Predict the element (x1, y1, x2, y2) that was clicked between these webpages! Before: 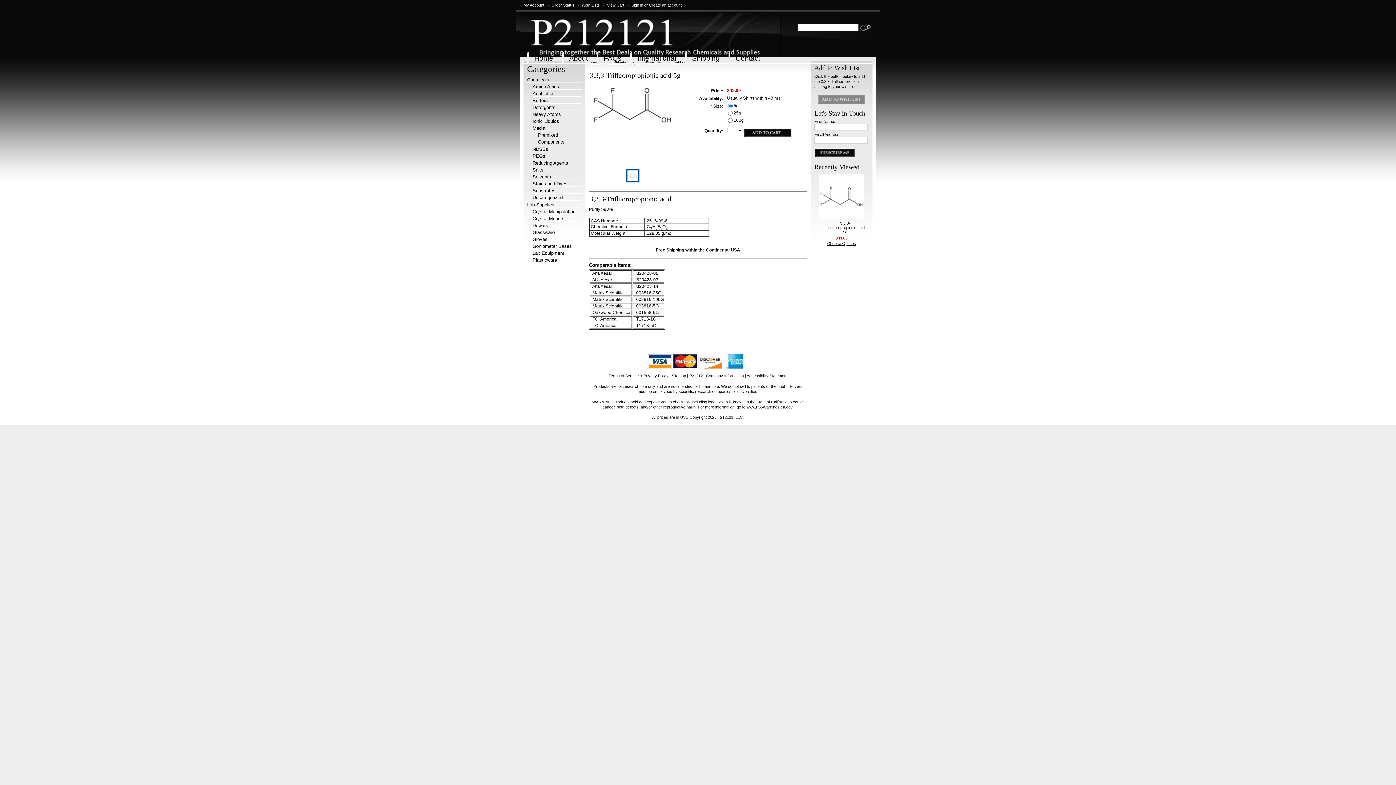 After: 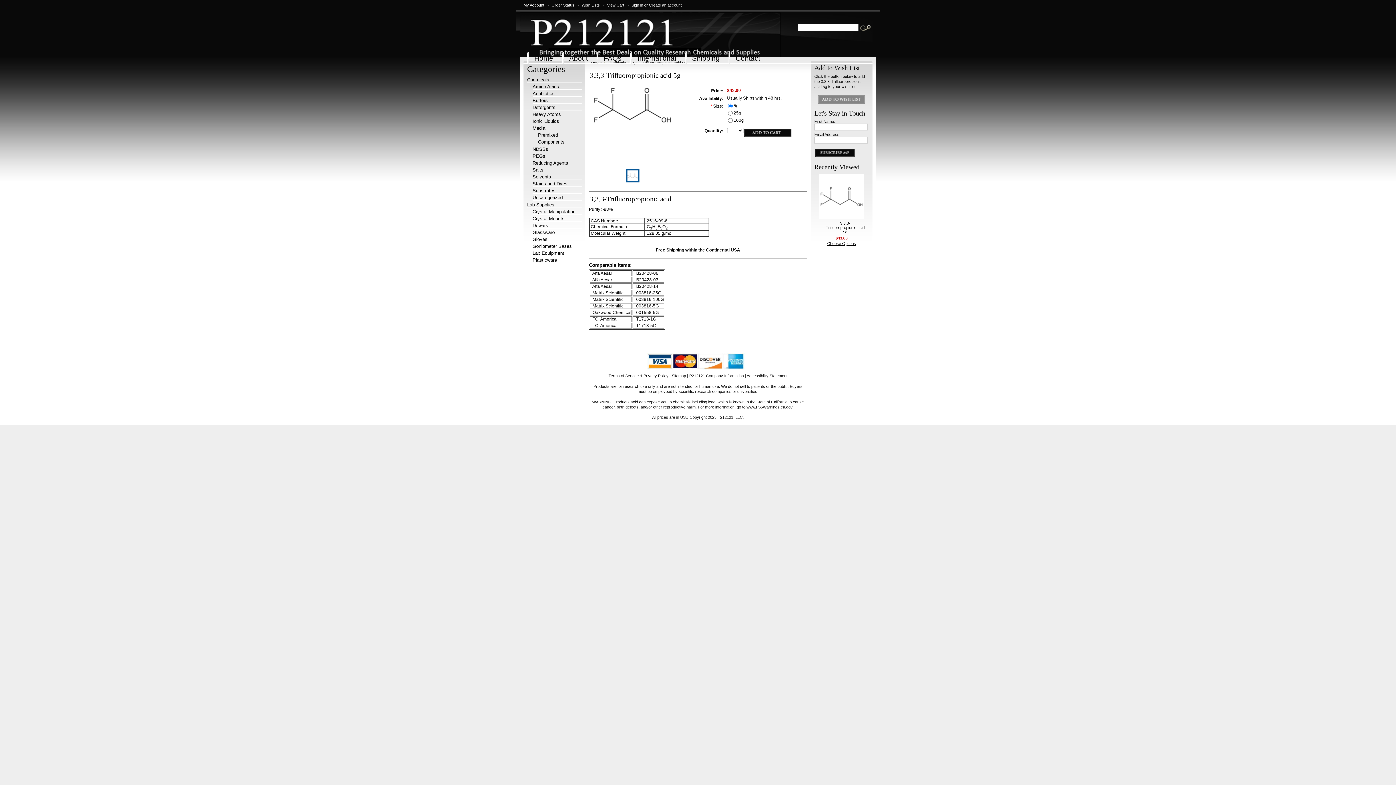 Action: bbox: (627, 174, 638, 179)